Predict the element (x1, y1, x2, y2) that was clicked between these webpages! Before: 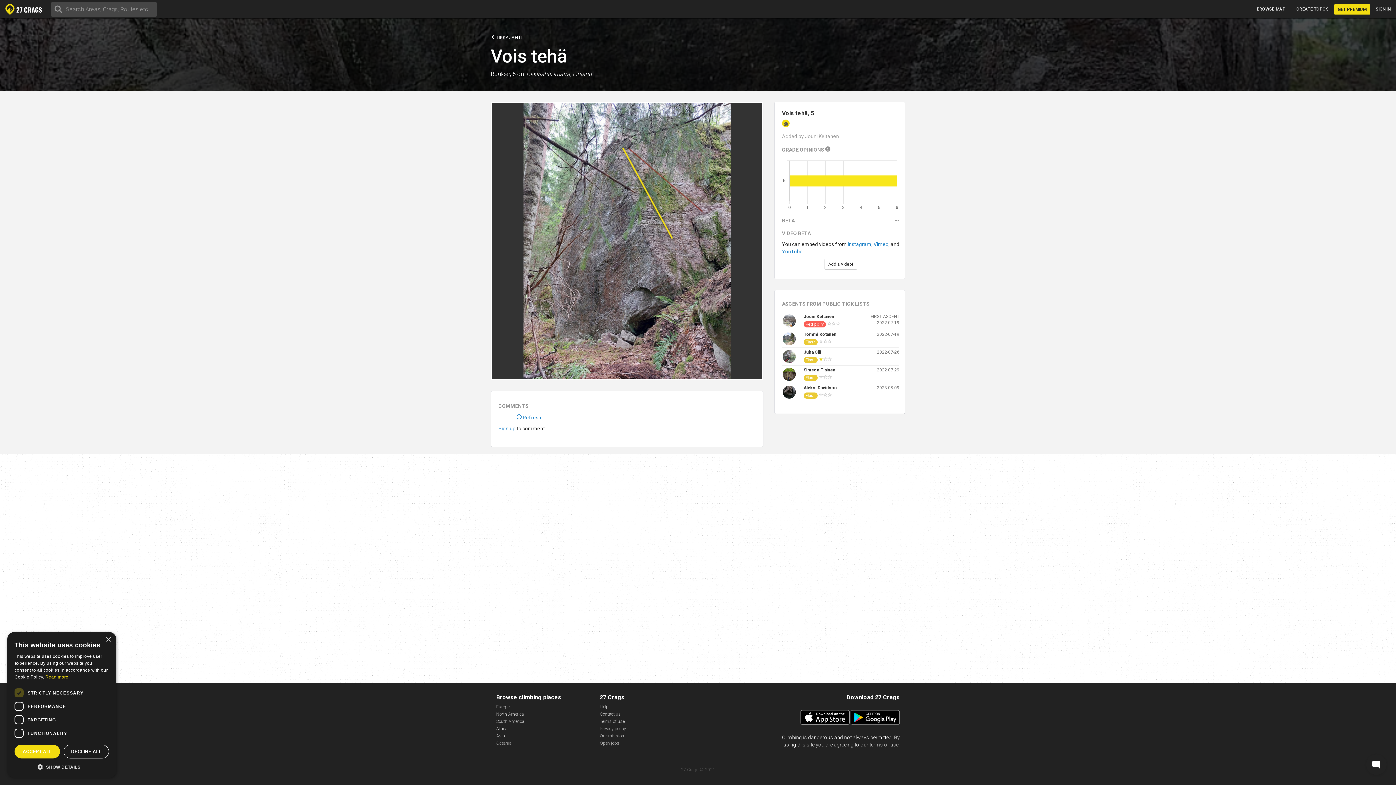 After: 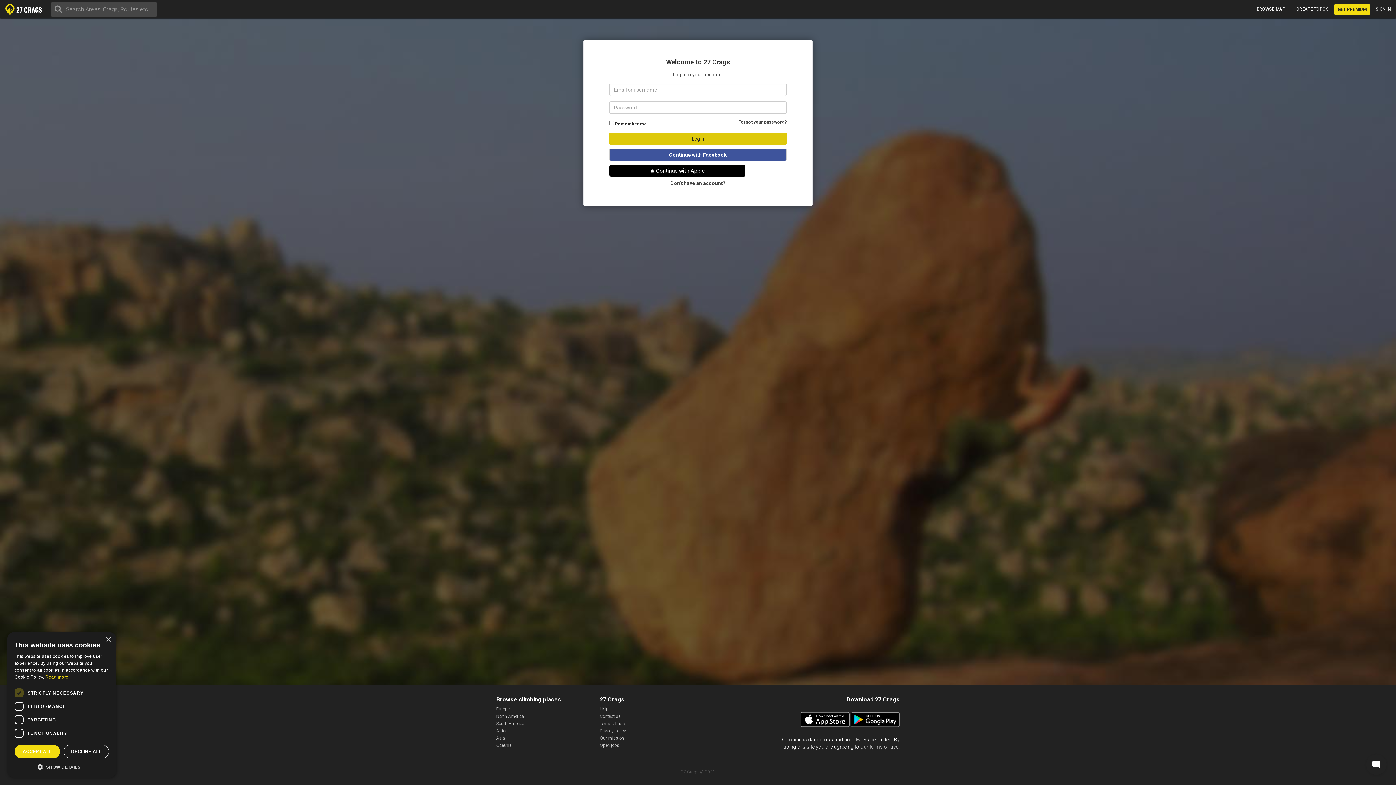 Action: label: SIGN IN bbox: (1370, 0, 1396, 18)